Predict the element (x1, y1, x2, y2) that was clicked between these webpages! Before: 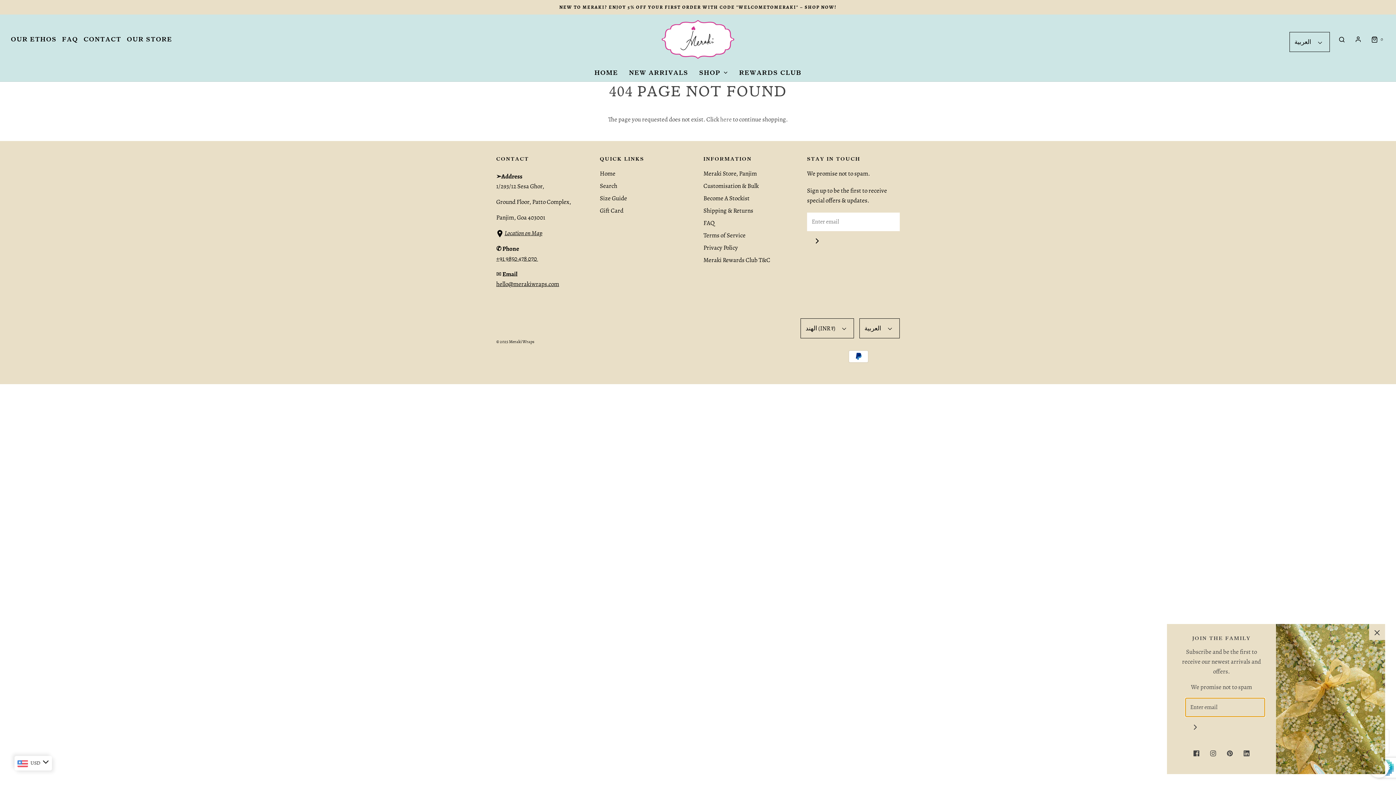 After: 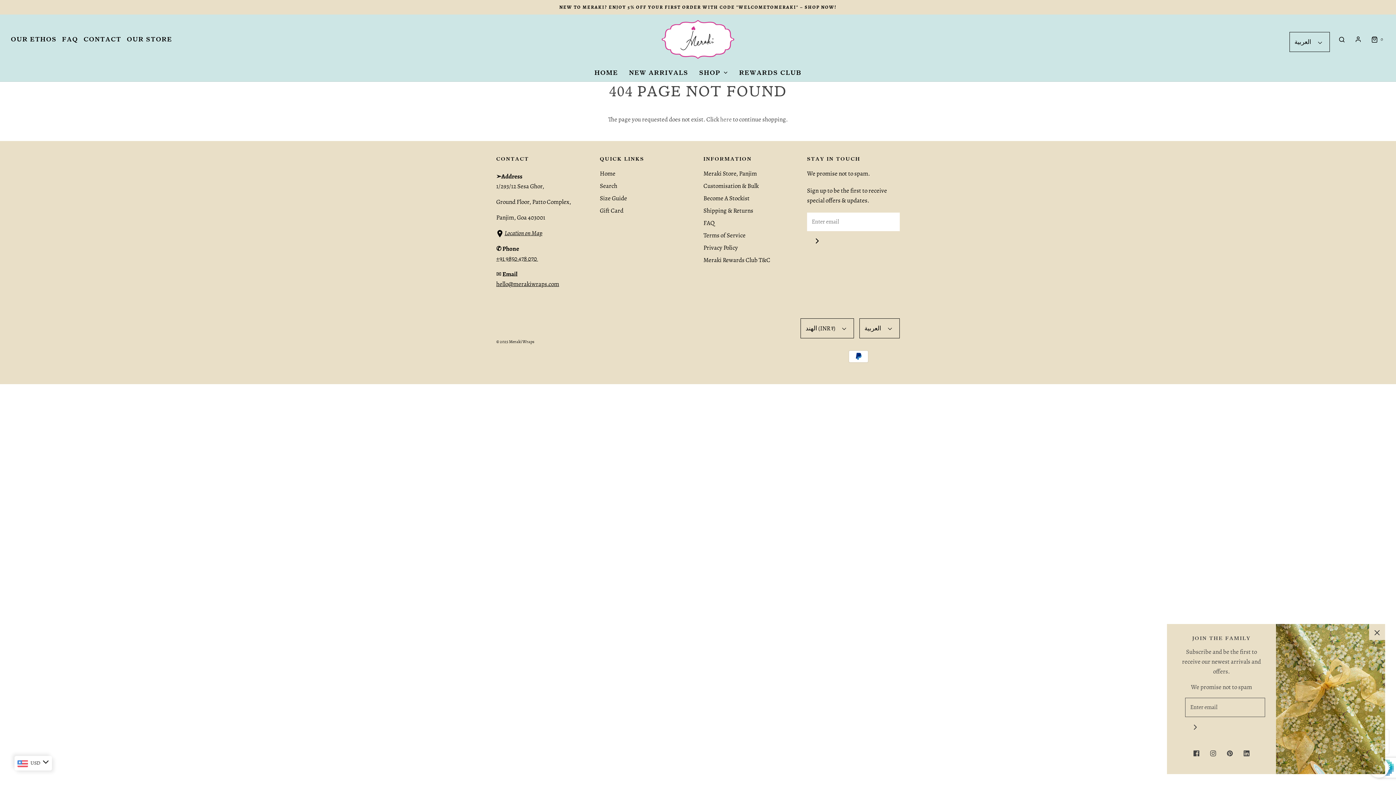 Action: bbox: (1354, 36, 1362, 42)